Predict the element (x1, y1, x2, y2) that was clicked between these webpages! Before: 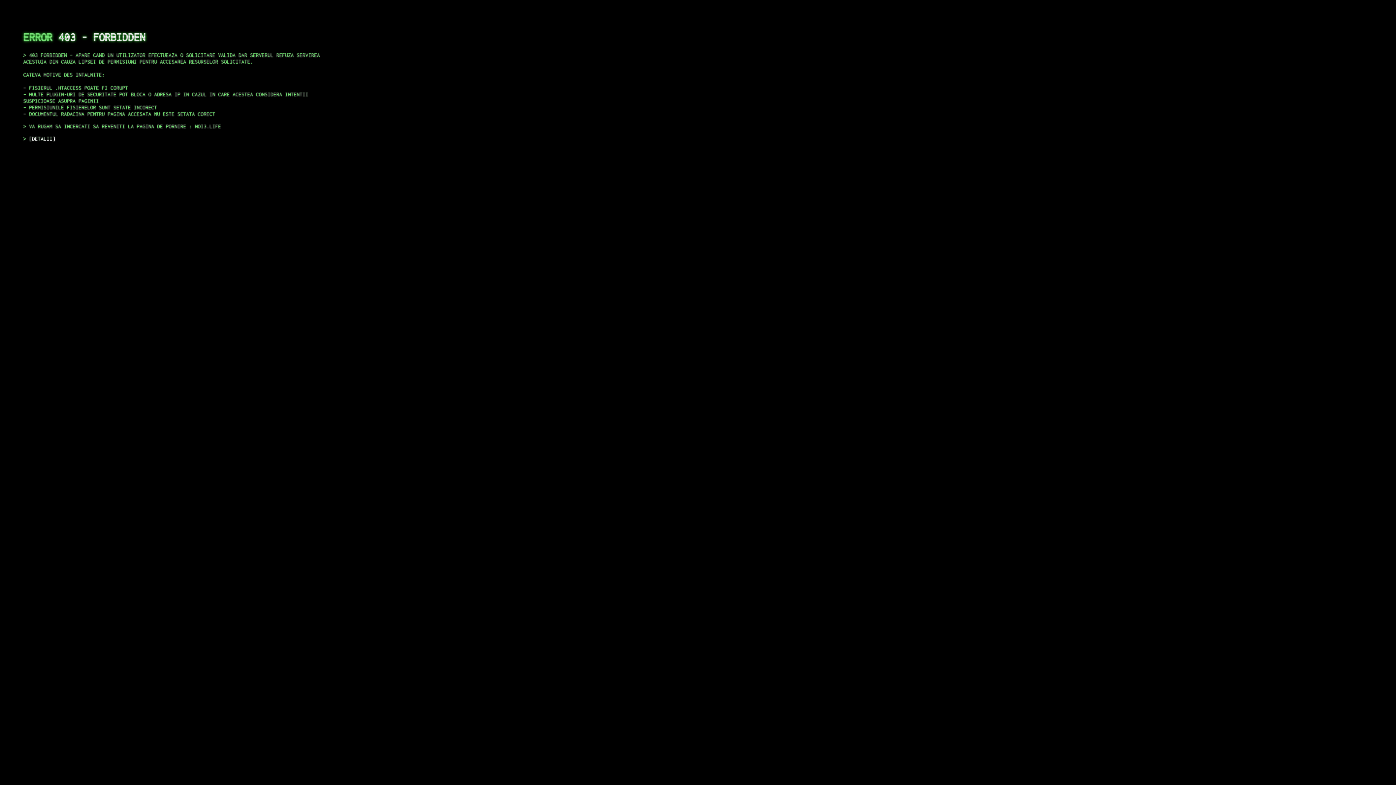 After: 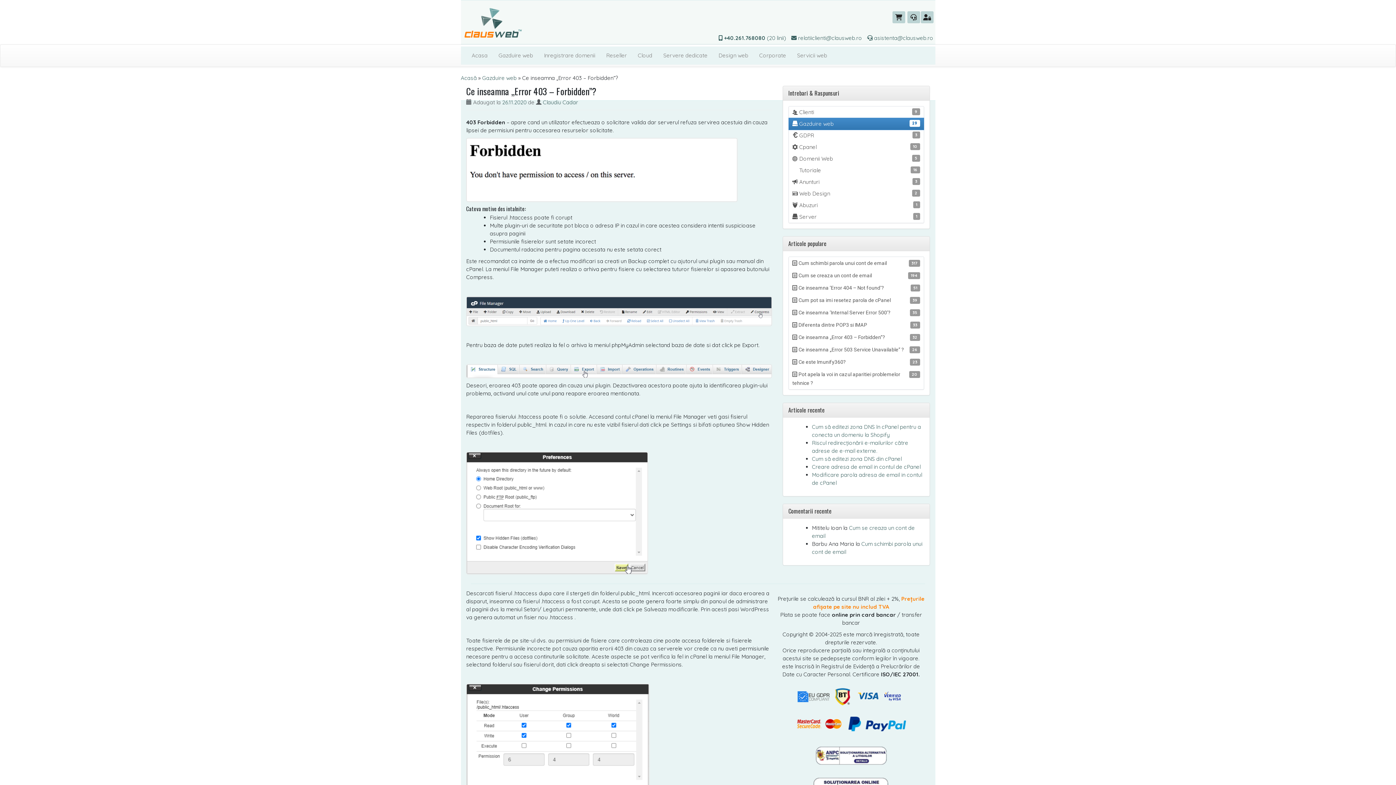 Action: bbox: (29, 135, 55, 141) label: DETALII